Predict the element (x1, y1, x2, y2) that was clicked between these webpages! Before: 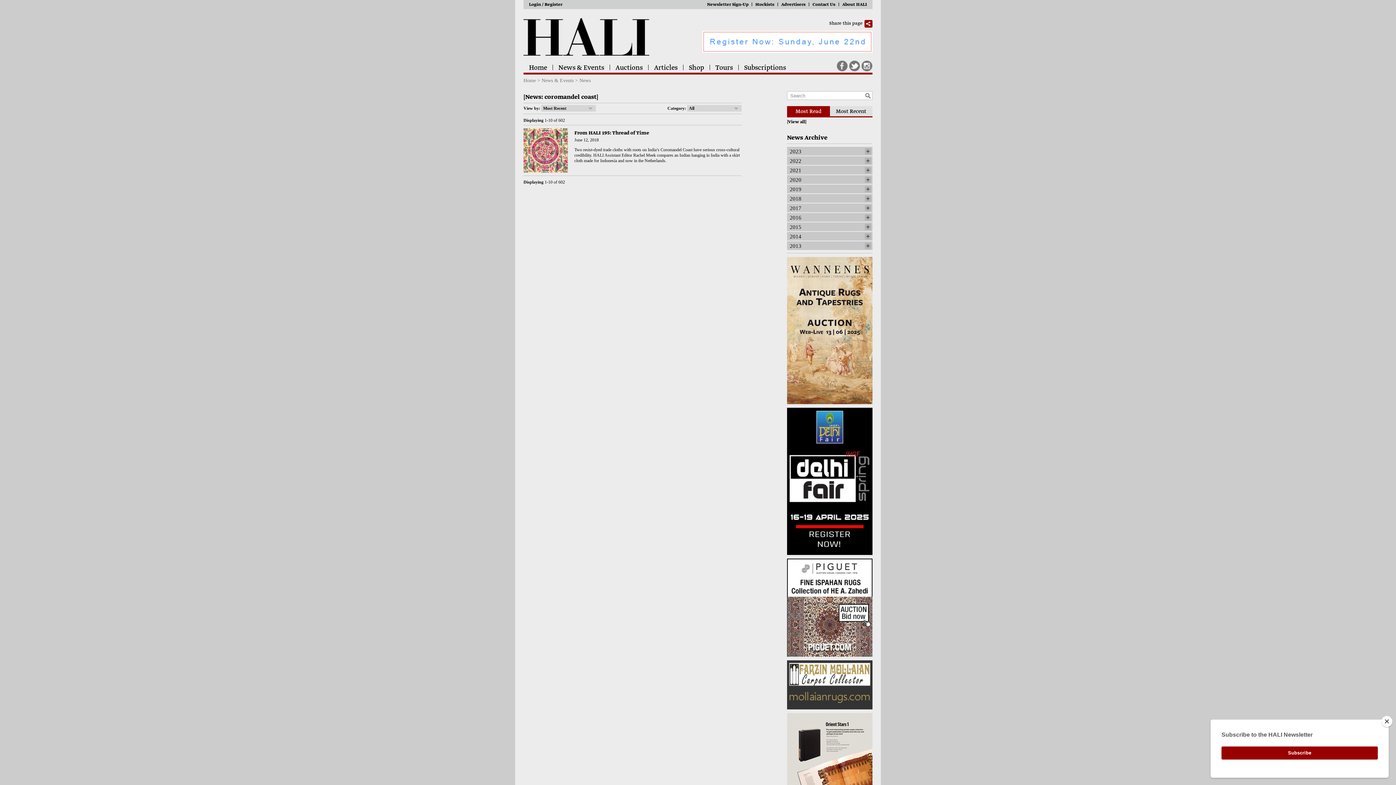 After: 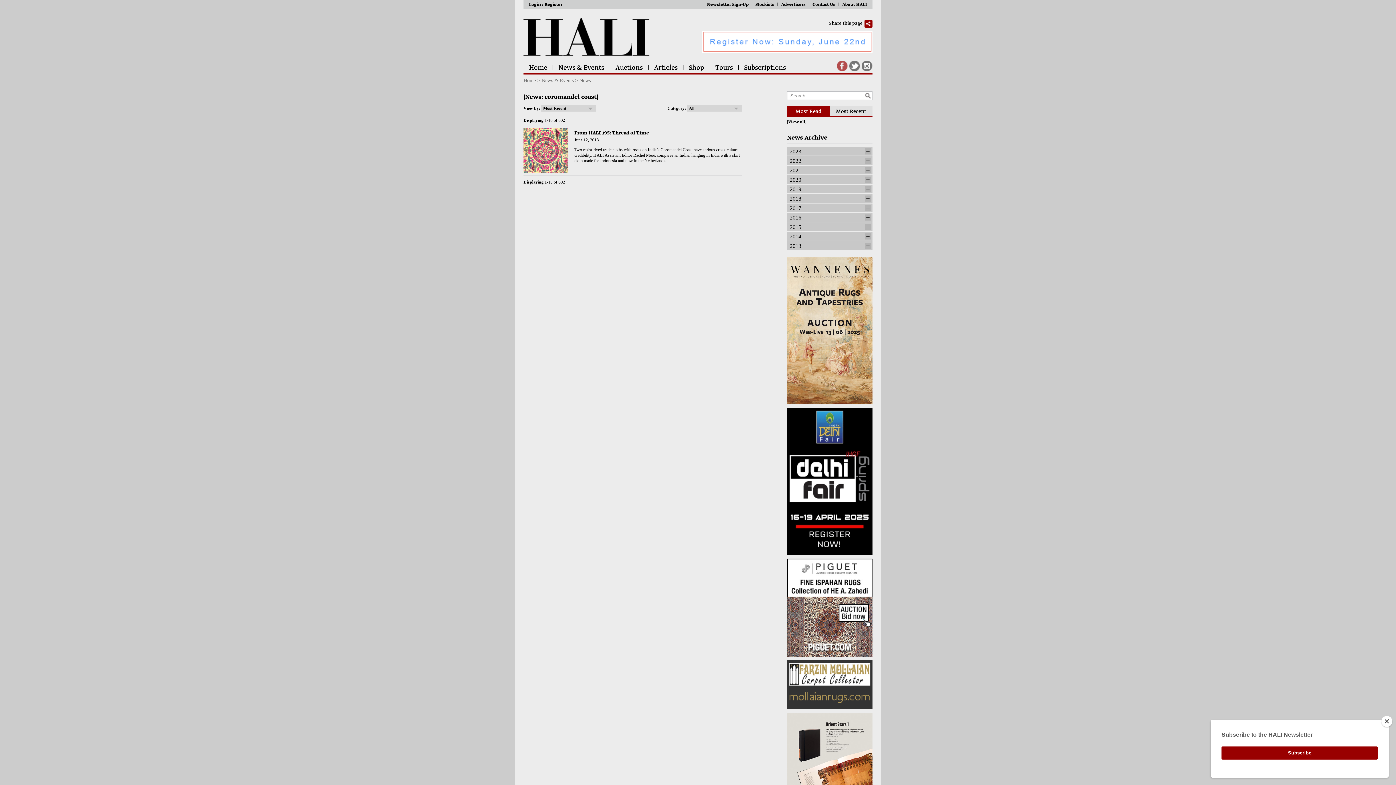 Action: bbox: (837, 60, 848, 71) label: Facebook